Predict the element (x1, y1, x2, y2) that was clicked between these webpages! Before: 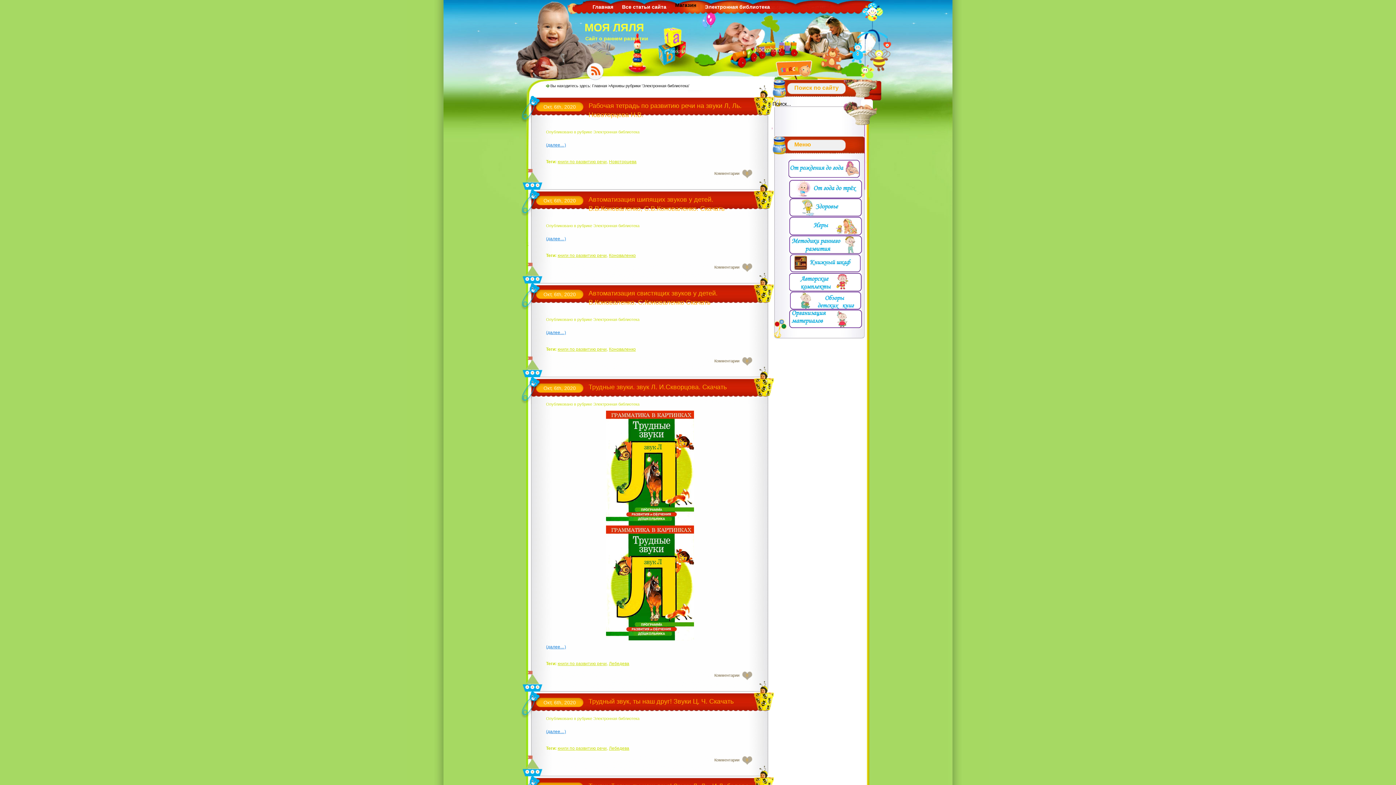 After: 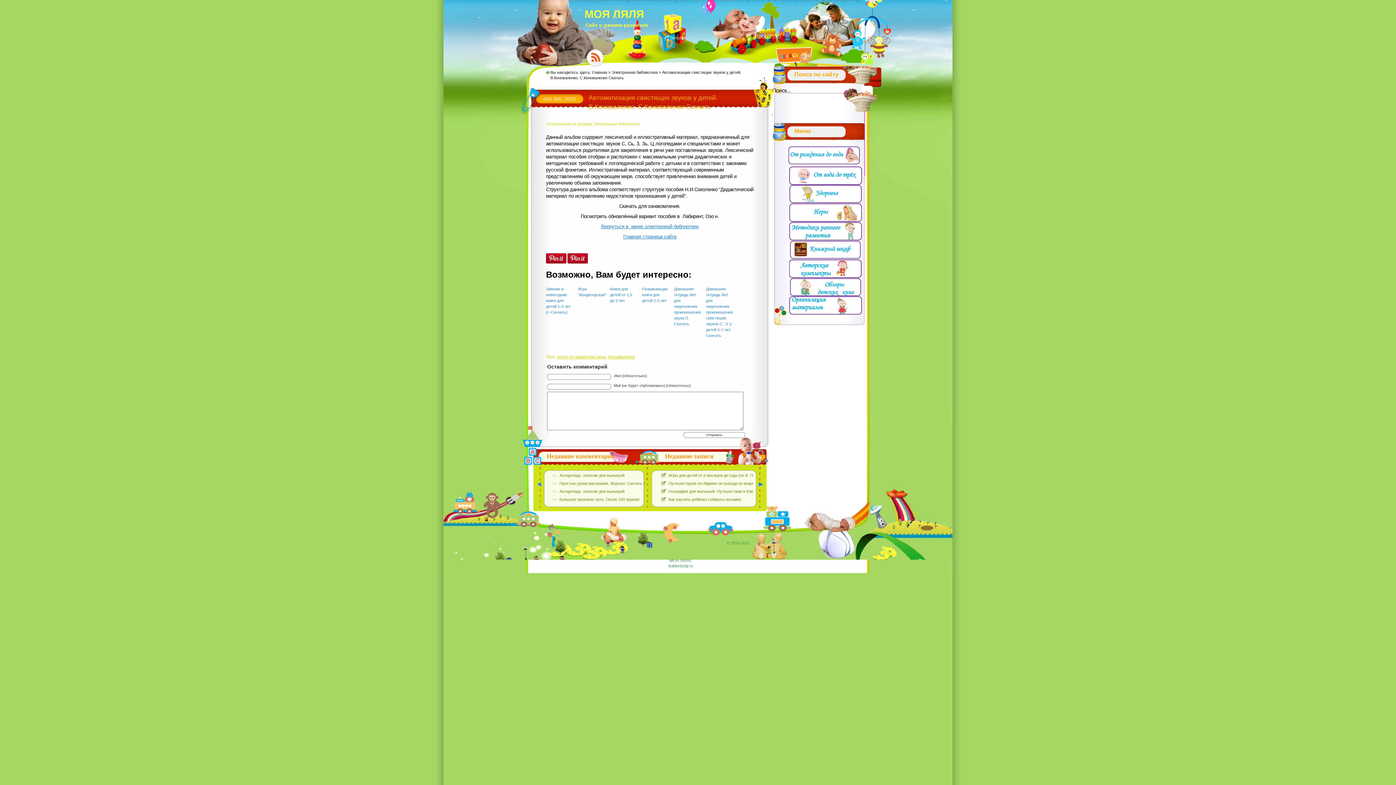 Action: bbox: (739, 353, 753, 368) label:  0